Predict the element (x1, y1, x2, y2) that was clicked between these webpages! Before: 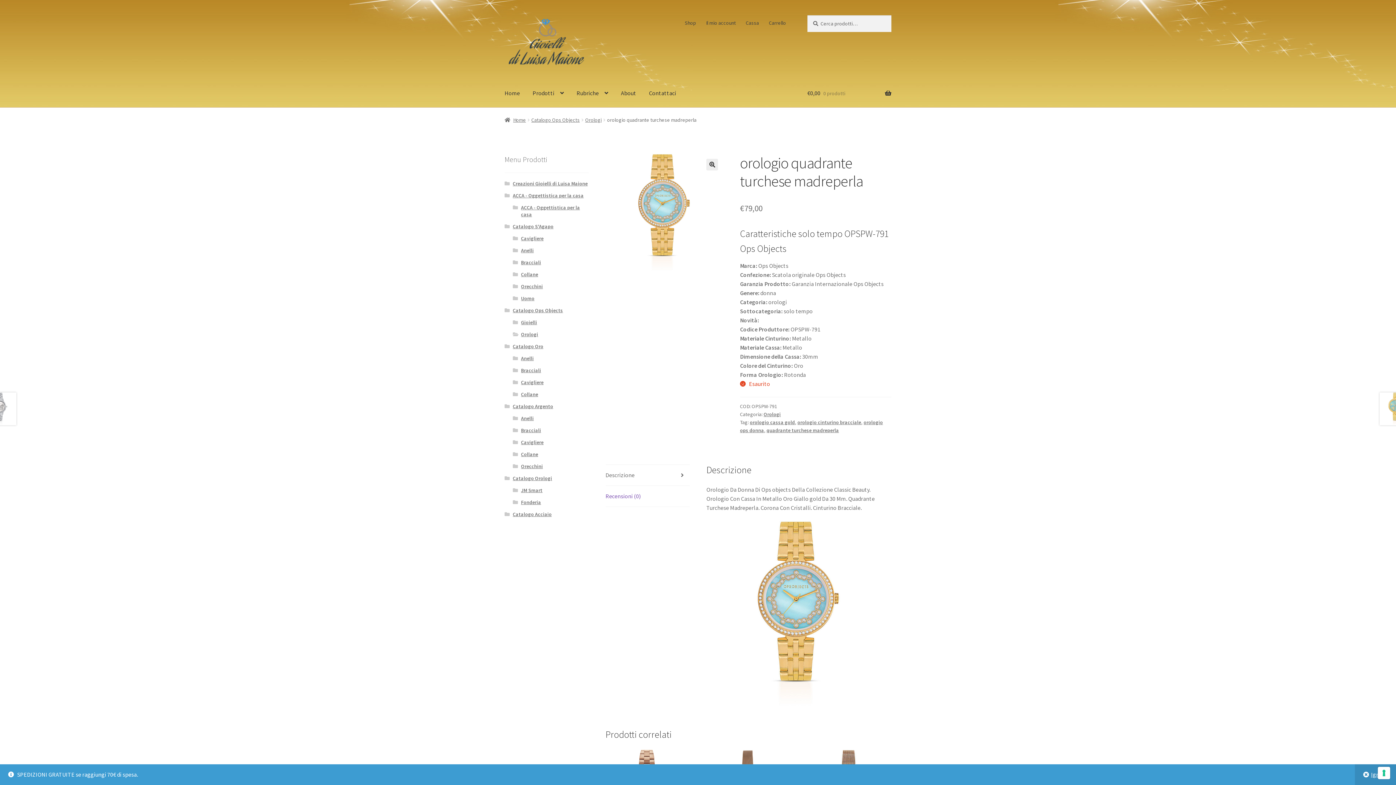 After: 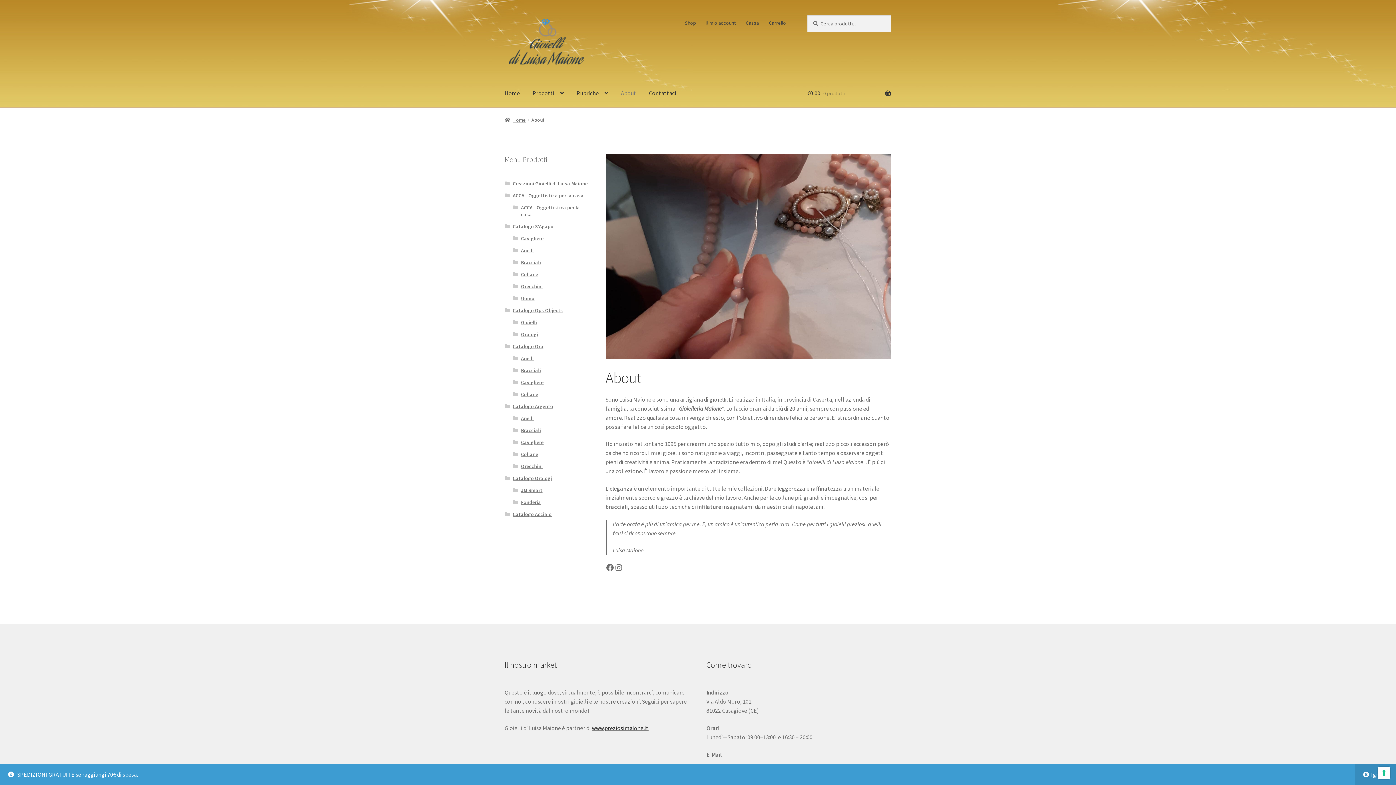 Action: bbox: (615, 79, 642, 107) label: About